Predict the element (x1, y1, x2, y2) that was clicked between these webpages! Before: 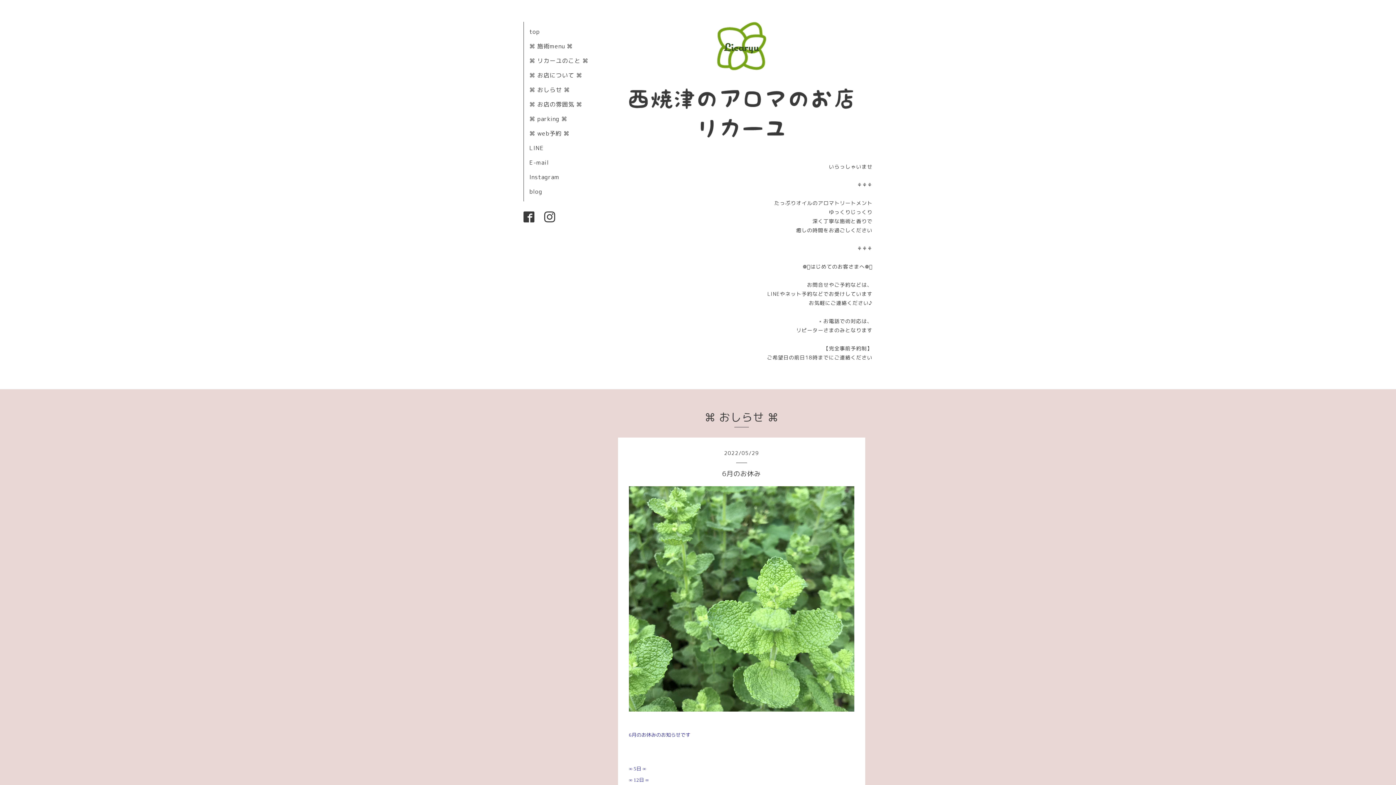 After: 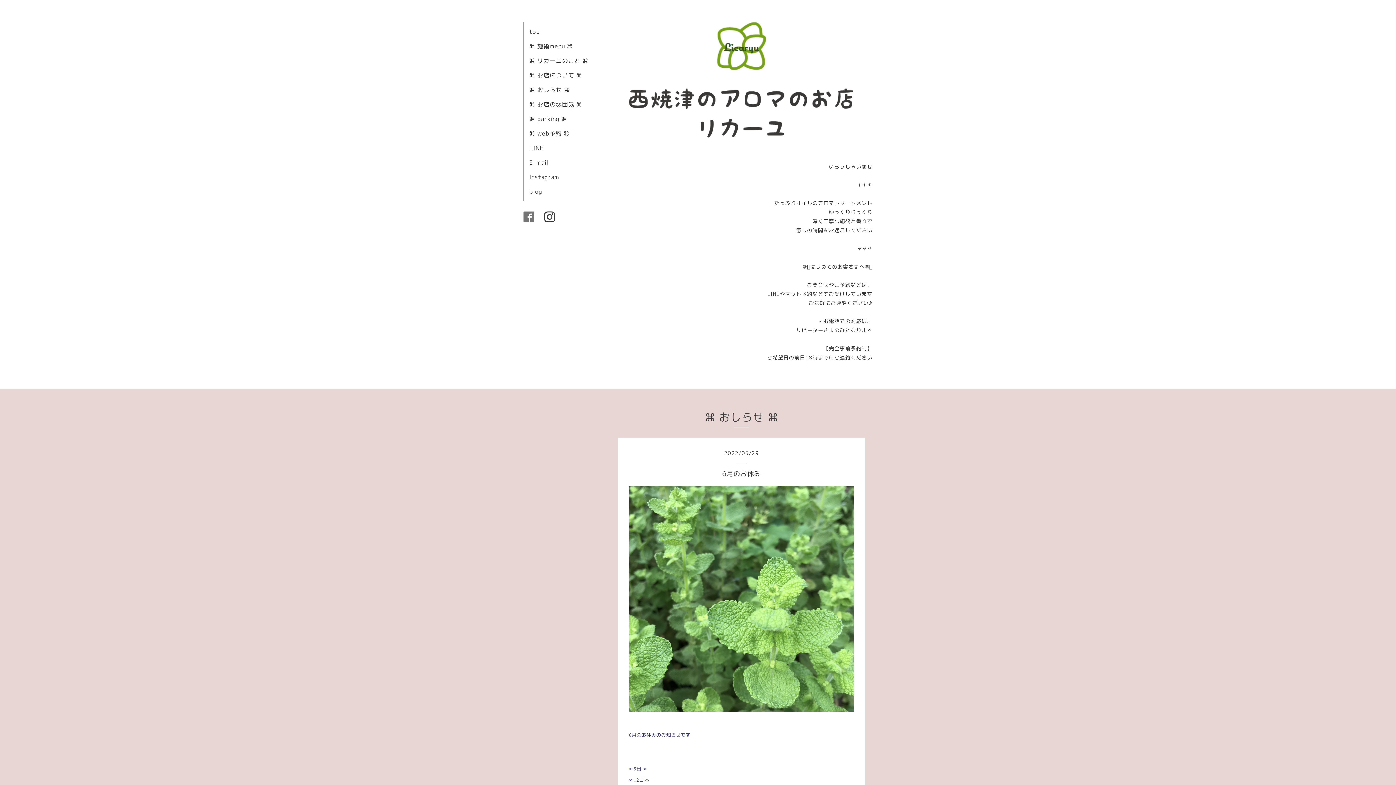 Action: label:   bbox: (523, 216, 536, 223)